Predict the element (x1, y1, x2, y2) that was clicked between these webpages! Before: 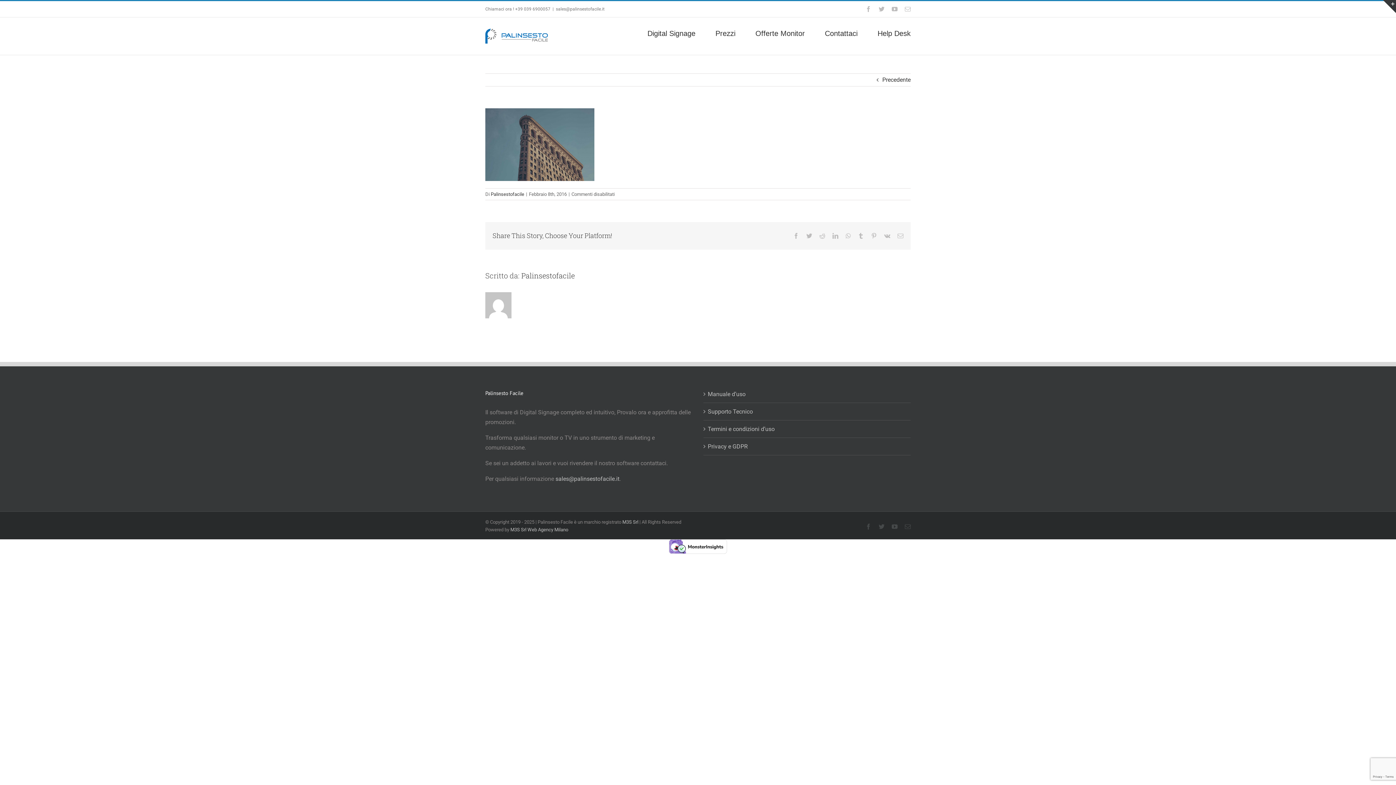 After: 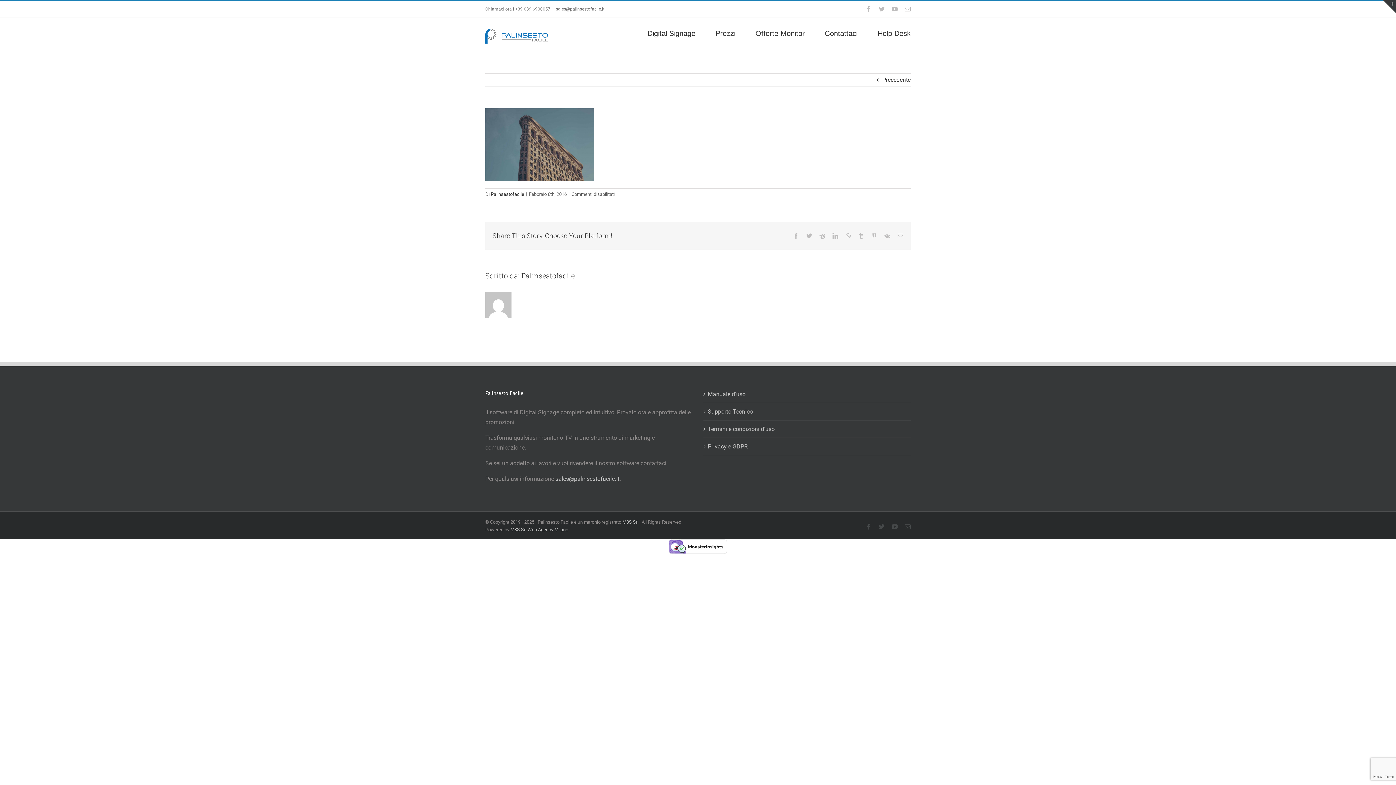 Action: bbox: (882, 73, 910, 86) label: Precedente